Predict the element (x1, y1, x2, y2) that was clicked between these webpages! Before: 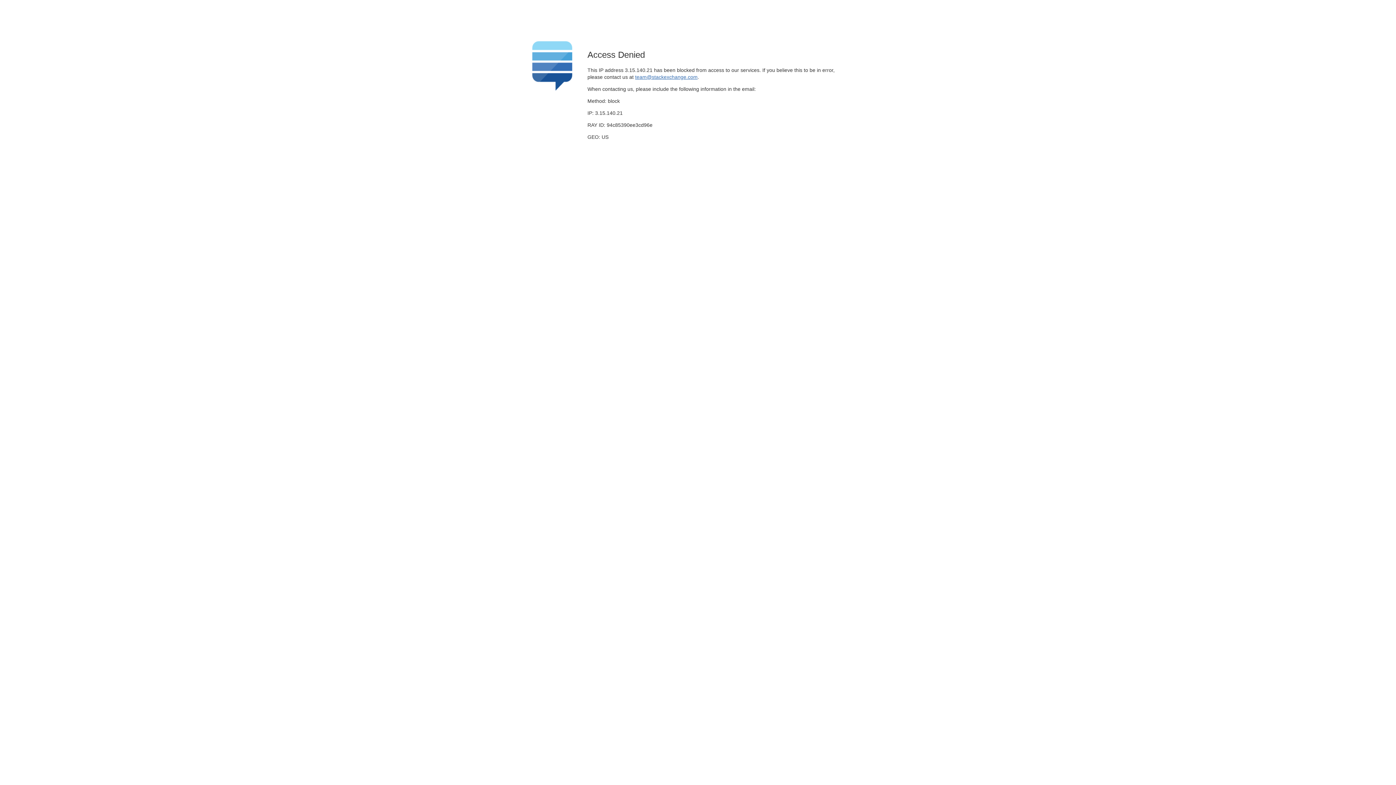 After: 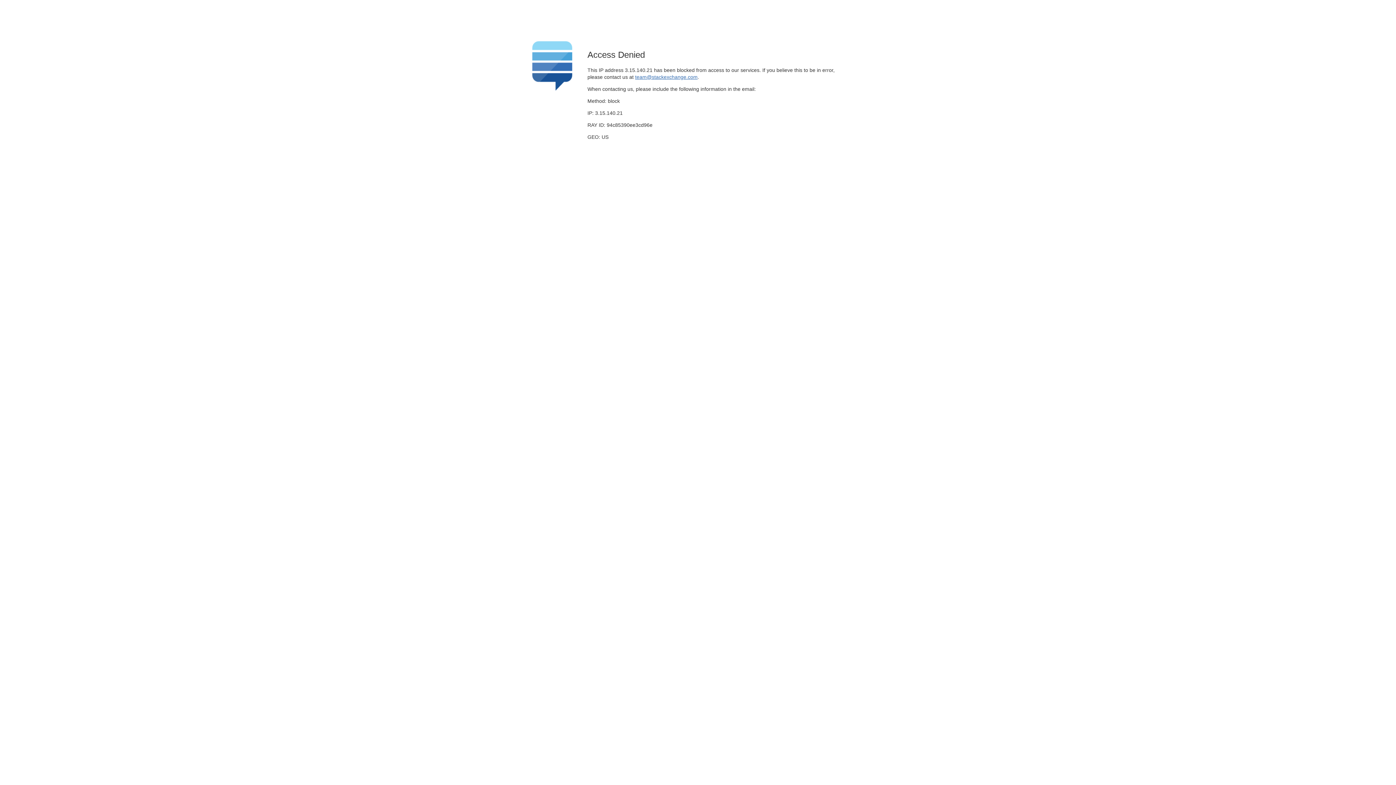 Action: label: team@stackexchange.com bbox: (635, 74, 697, 79)